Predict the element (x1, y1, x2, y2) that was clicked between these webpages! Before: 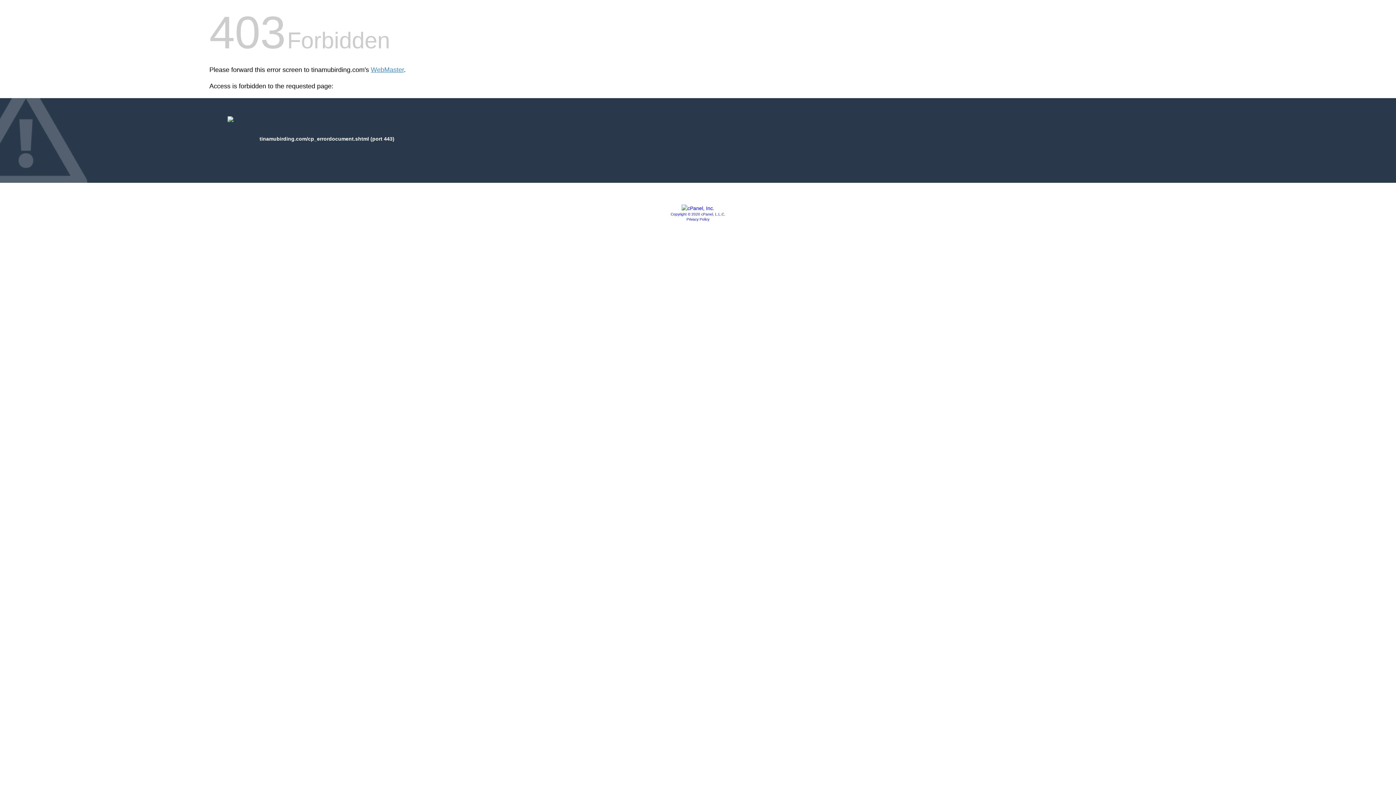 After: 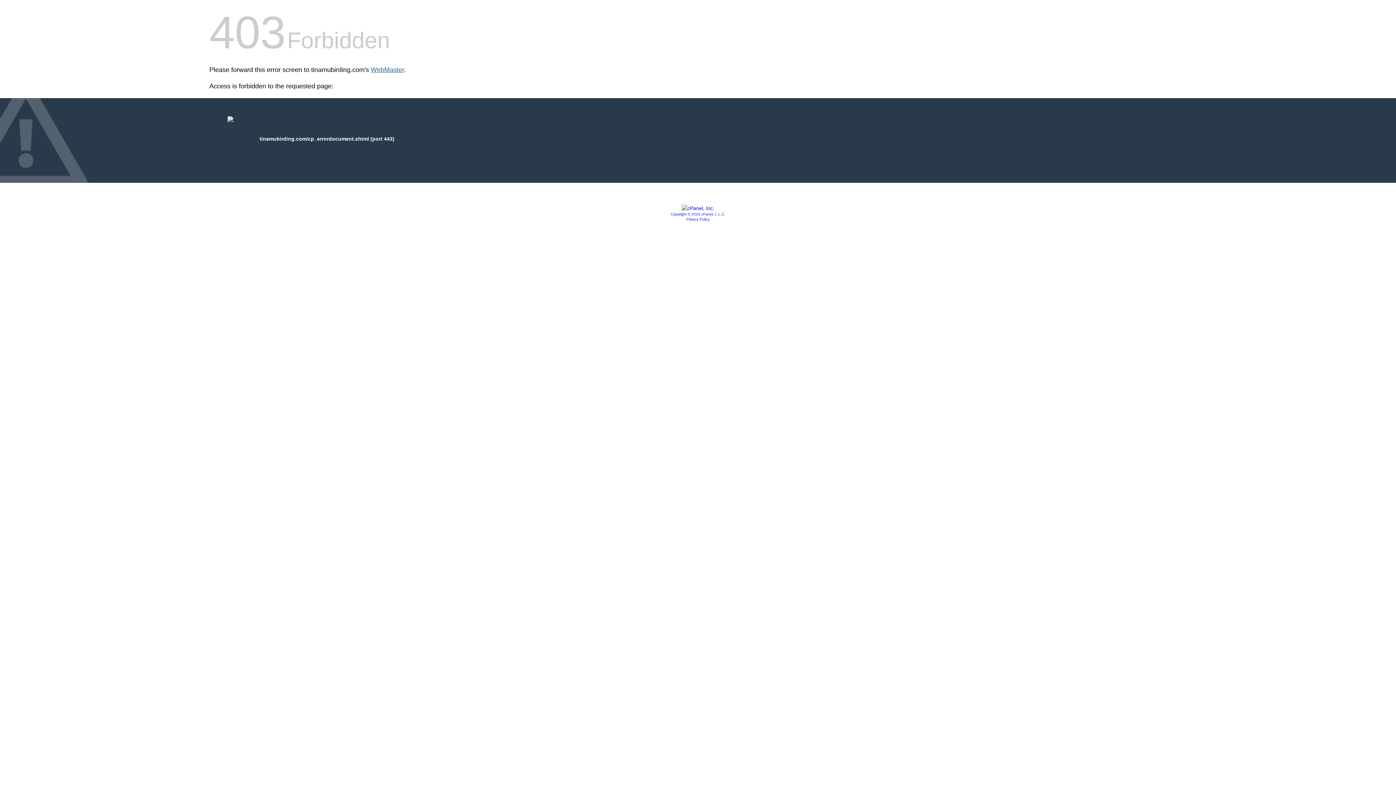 Action: bbox: (370, 66, 404, 73) label: WebMaster